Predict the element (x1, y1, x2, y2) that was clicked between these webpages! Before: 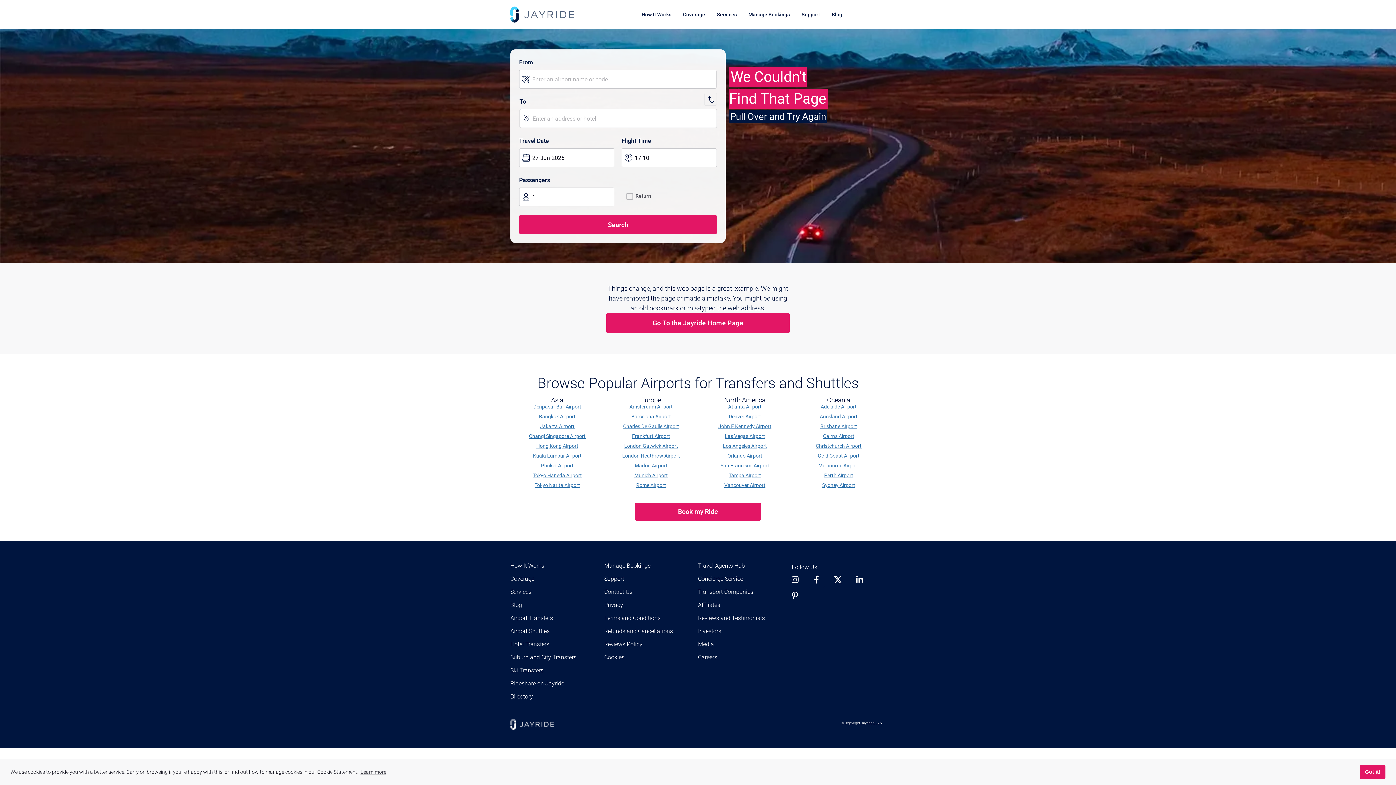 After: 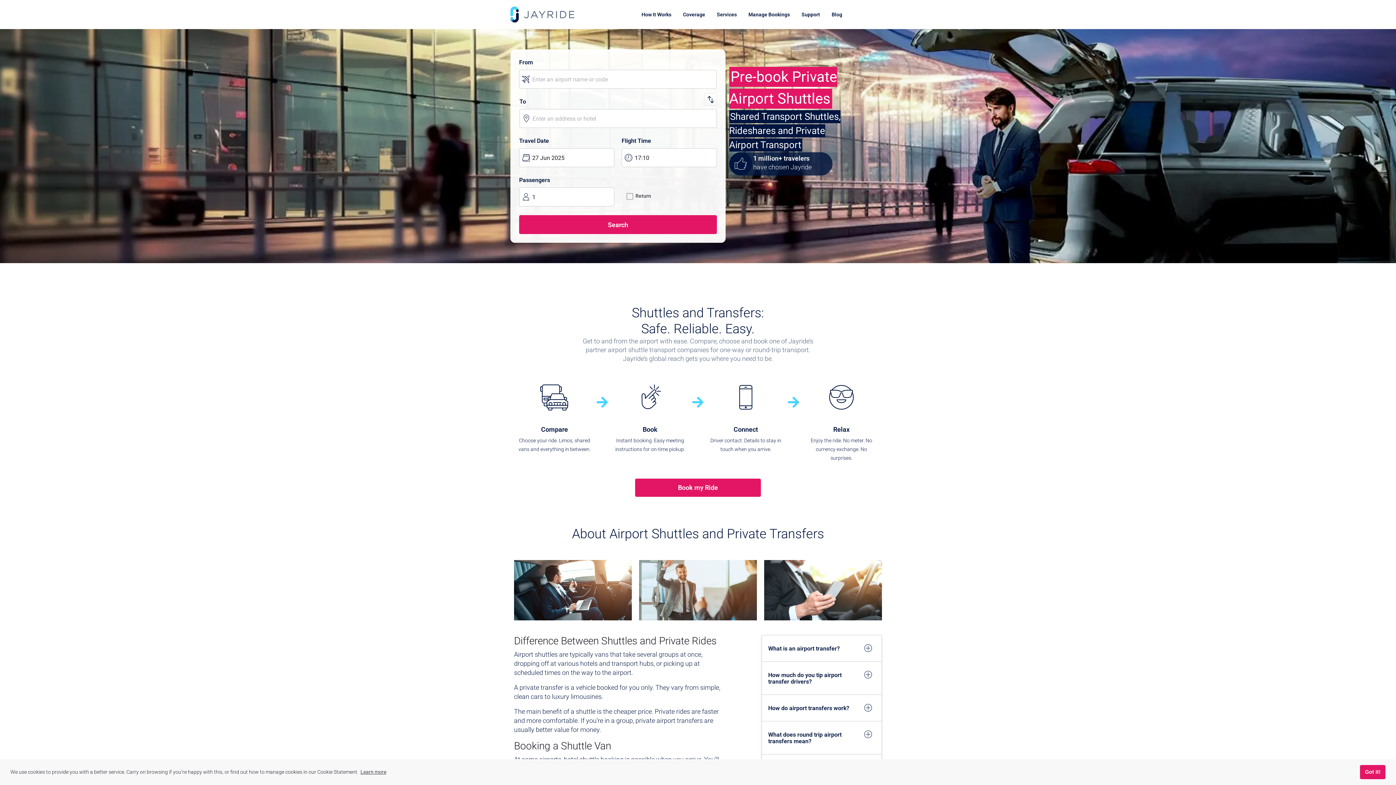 Action: bbox: (510, 625, 604, 638) label: Airport Shuttles